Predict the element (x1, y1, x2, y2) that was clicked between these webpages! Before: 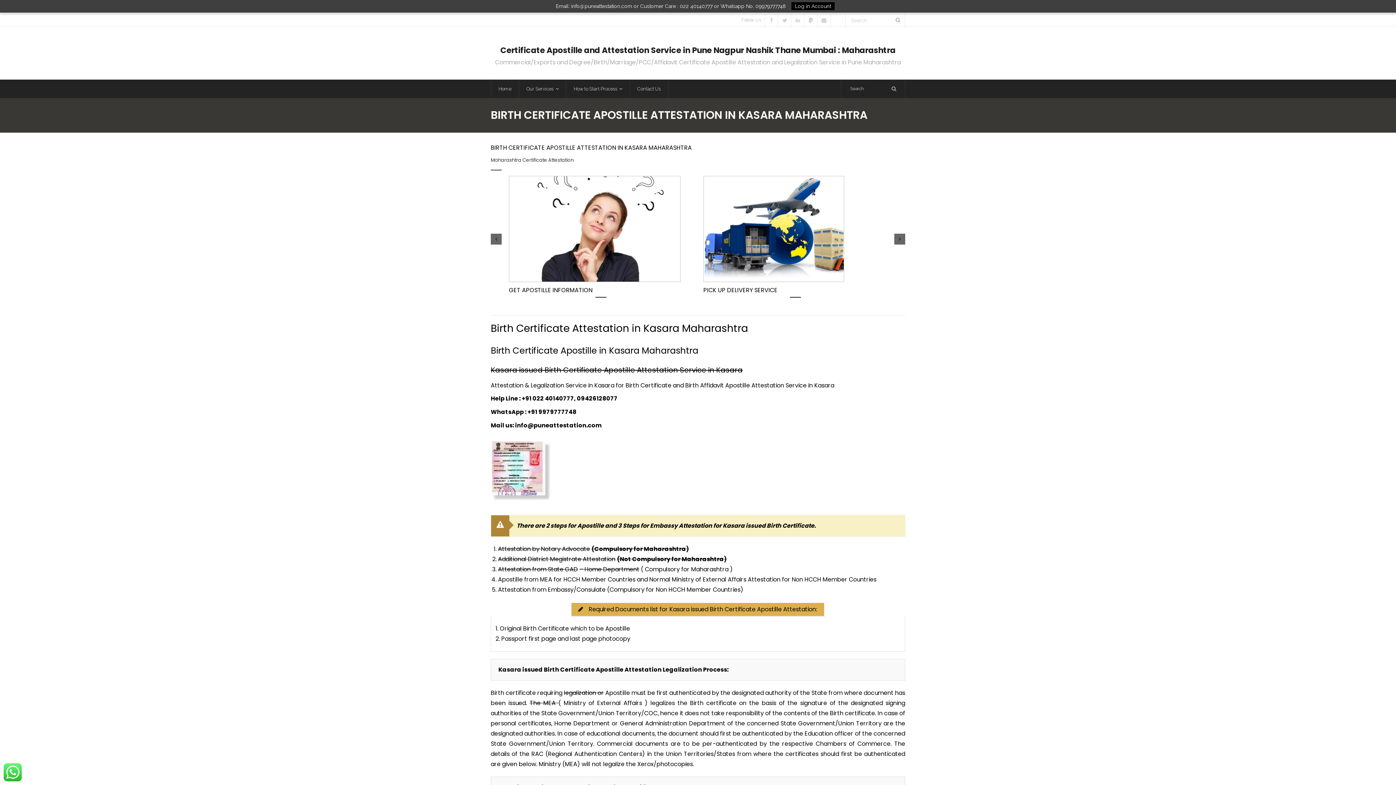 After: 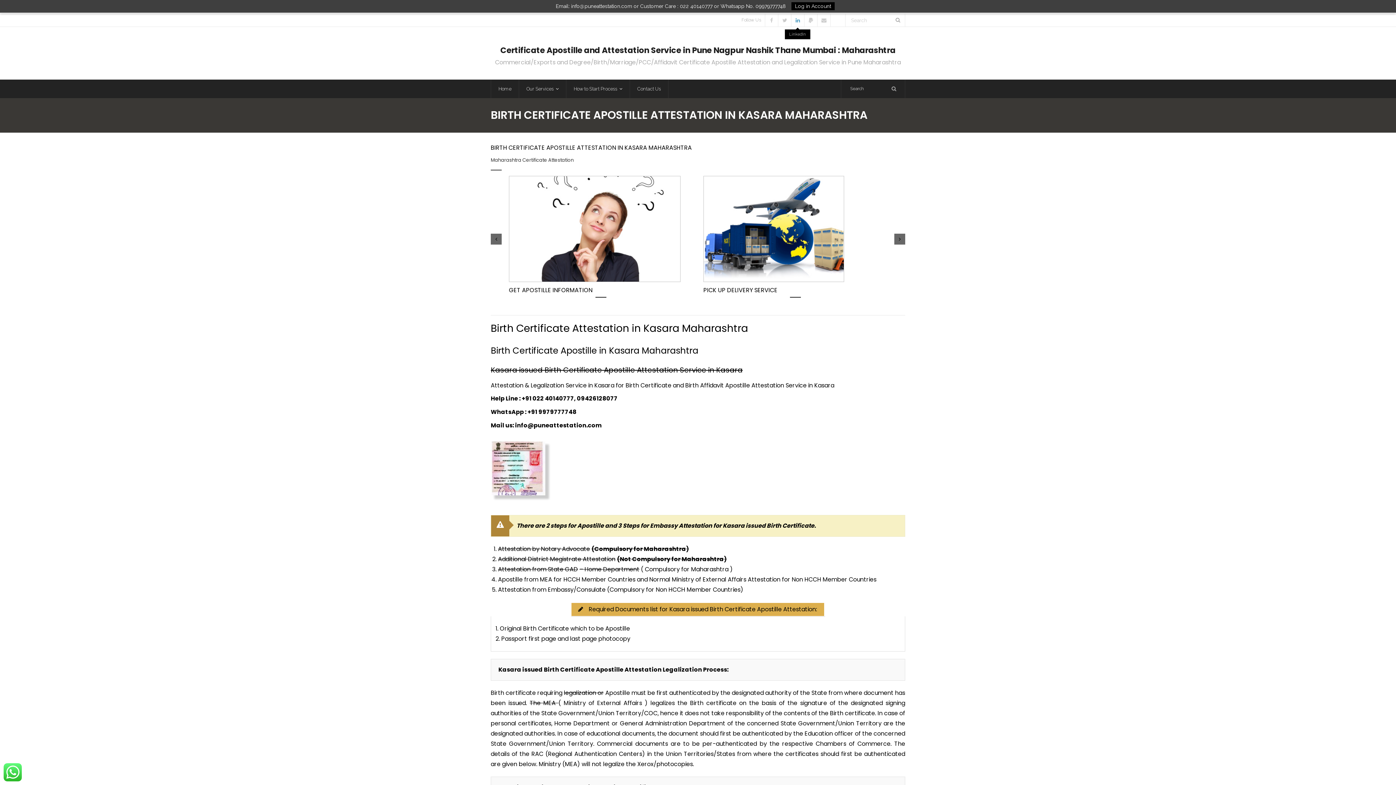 Action: bbox: (791, 13, 804, 26)